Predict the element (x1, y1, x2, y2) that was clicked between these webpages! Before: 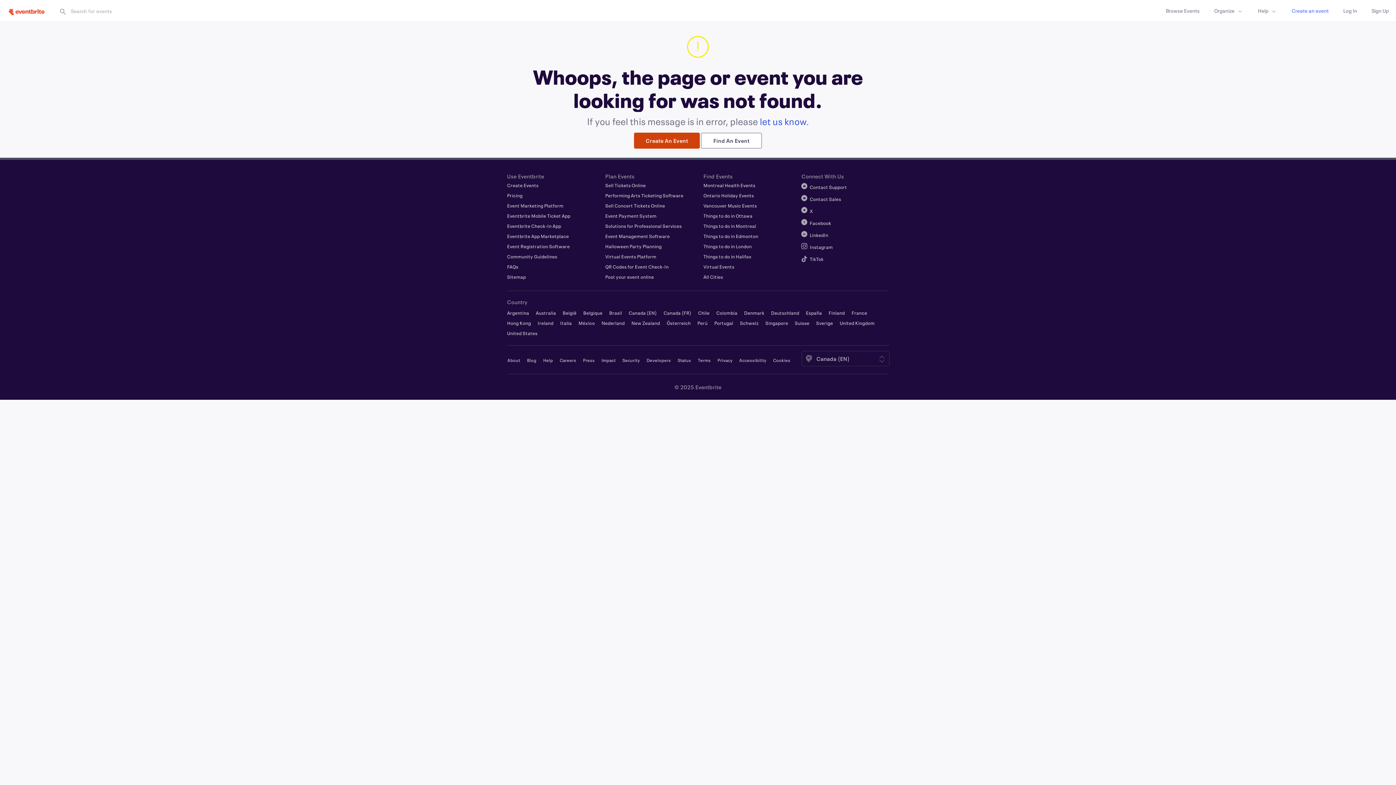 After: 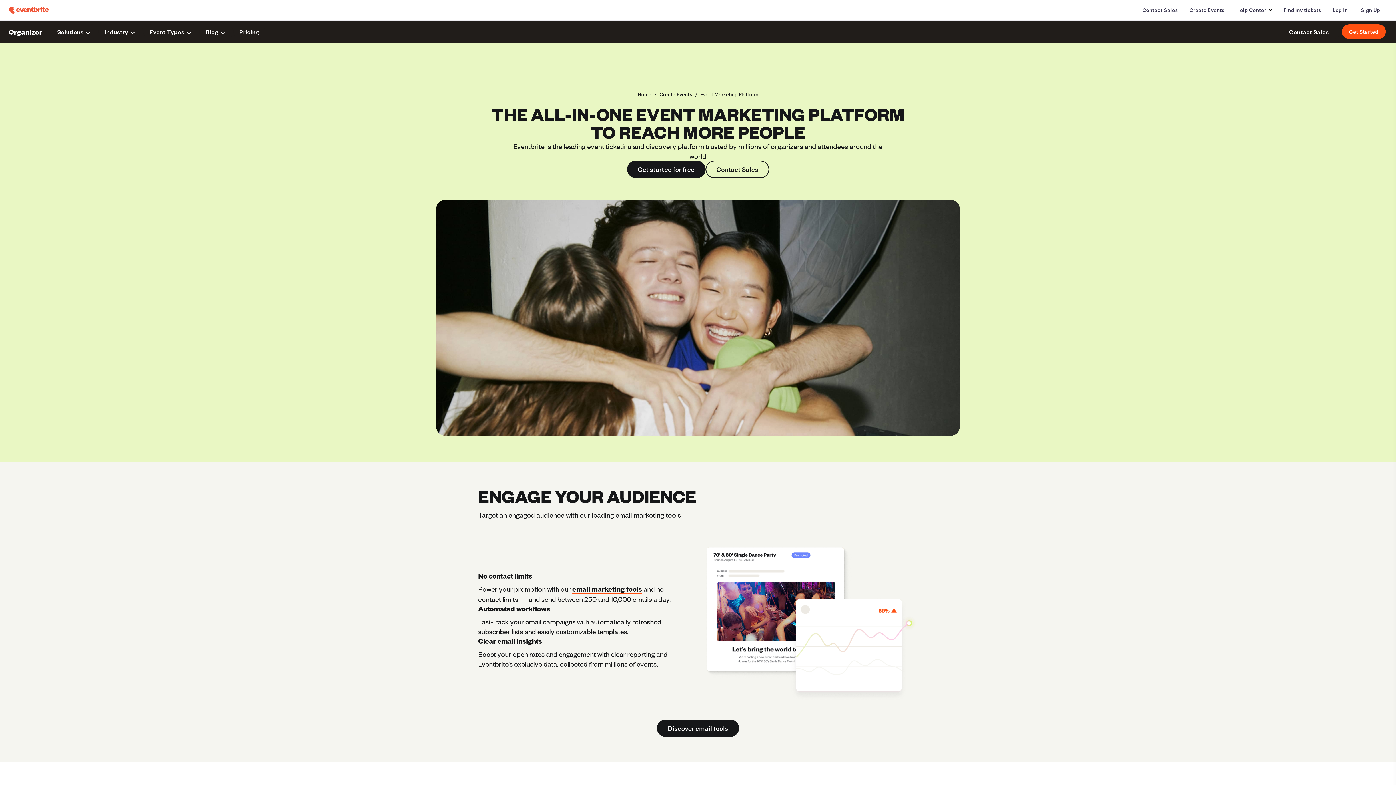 Action: label: Event Marketing Platform bbox: (507, 202, 563, 208)